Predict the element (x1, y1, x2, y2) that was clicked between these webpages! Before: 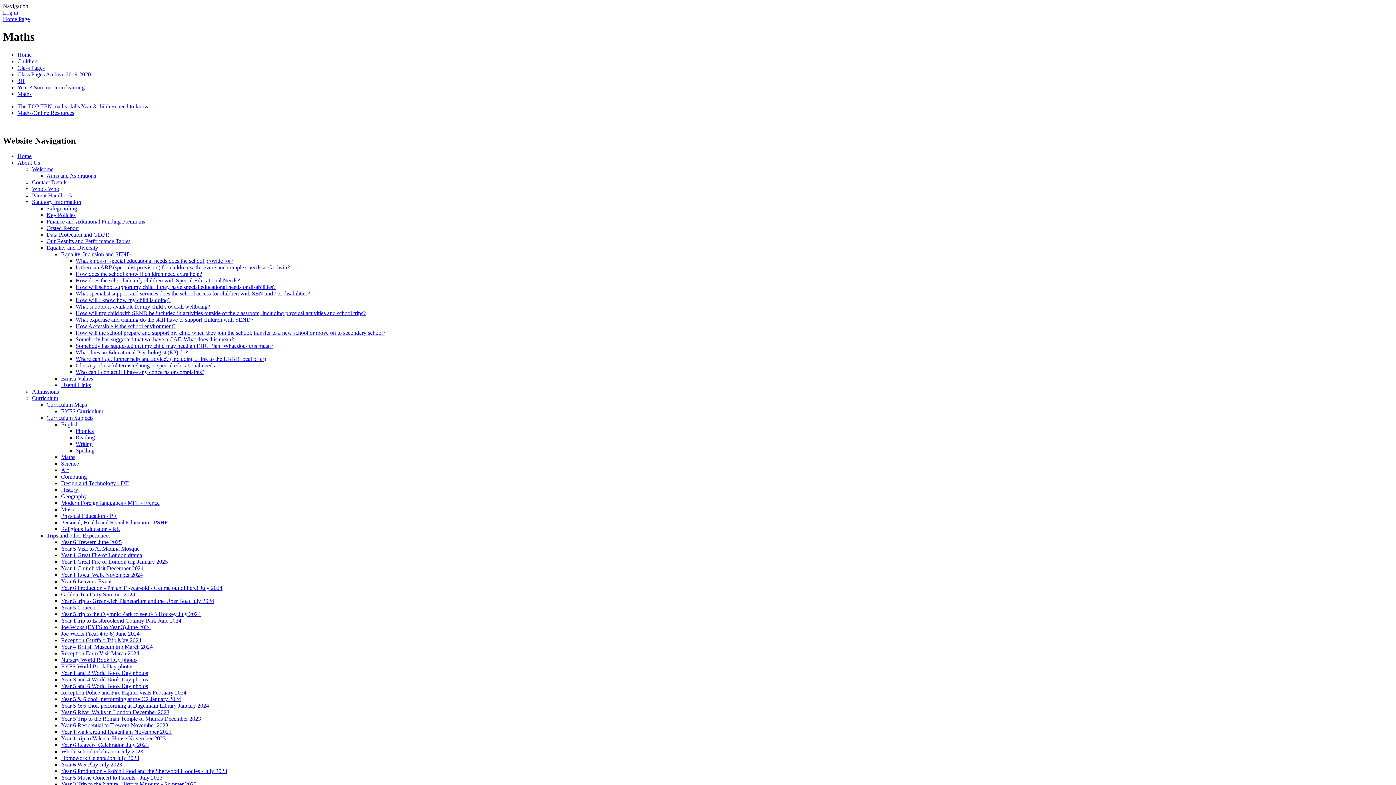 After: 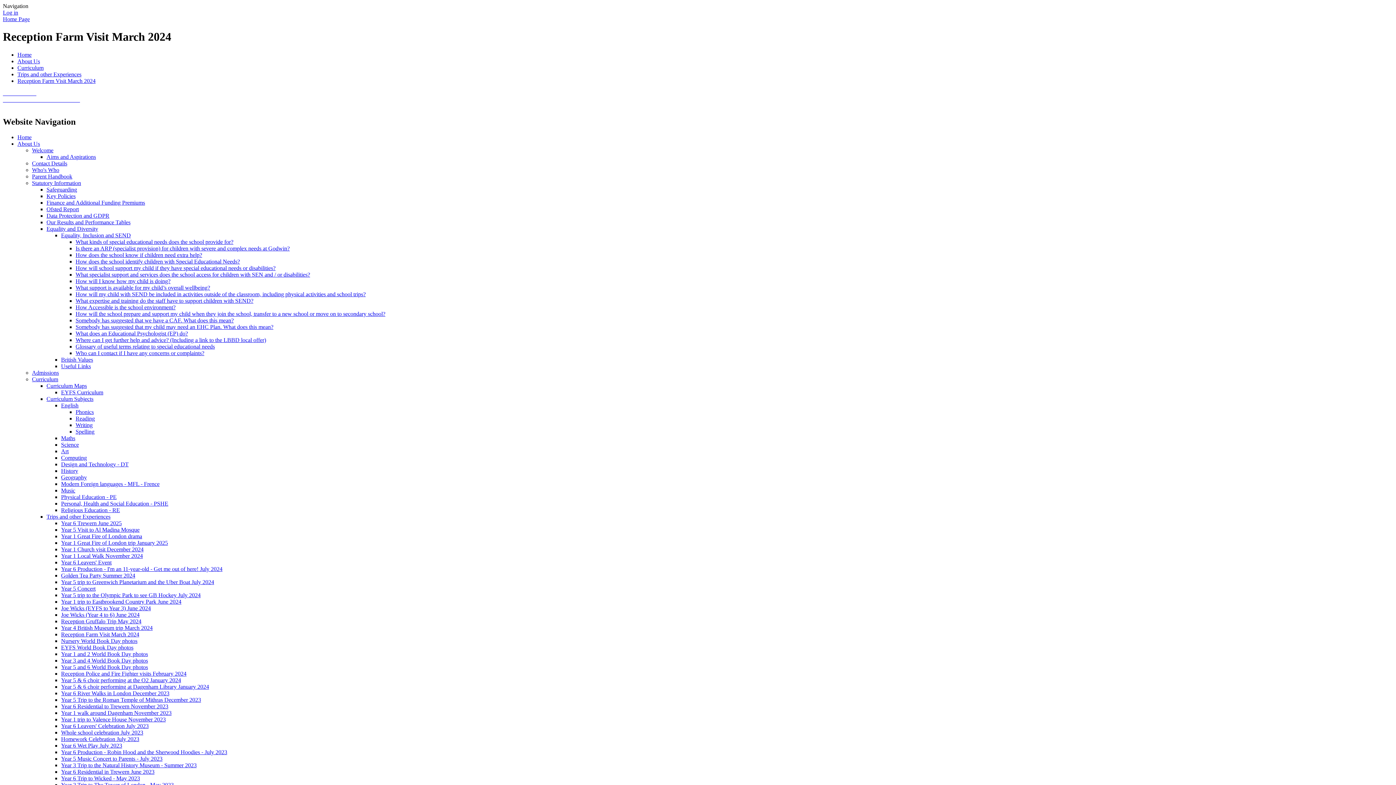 Action: label: Reception Farm Visit March 2024 bbox: (61, 650, 139, 656)